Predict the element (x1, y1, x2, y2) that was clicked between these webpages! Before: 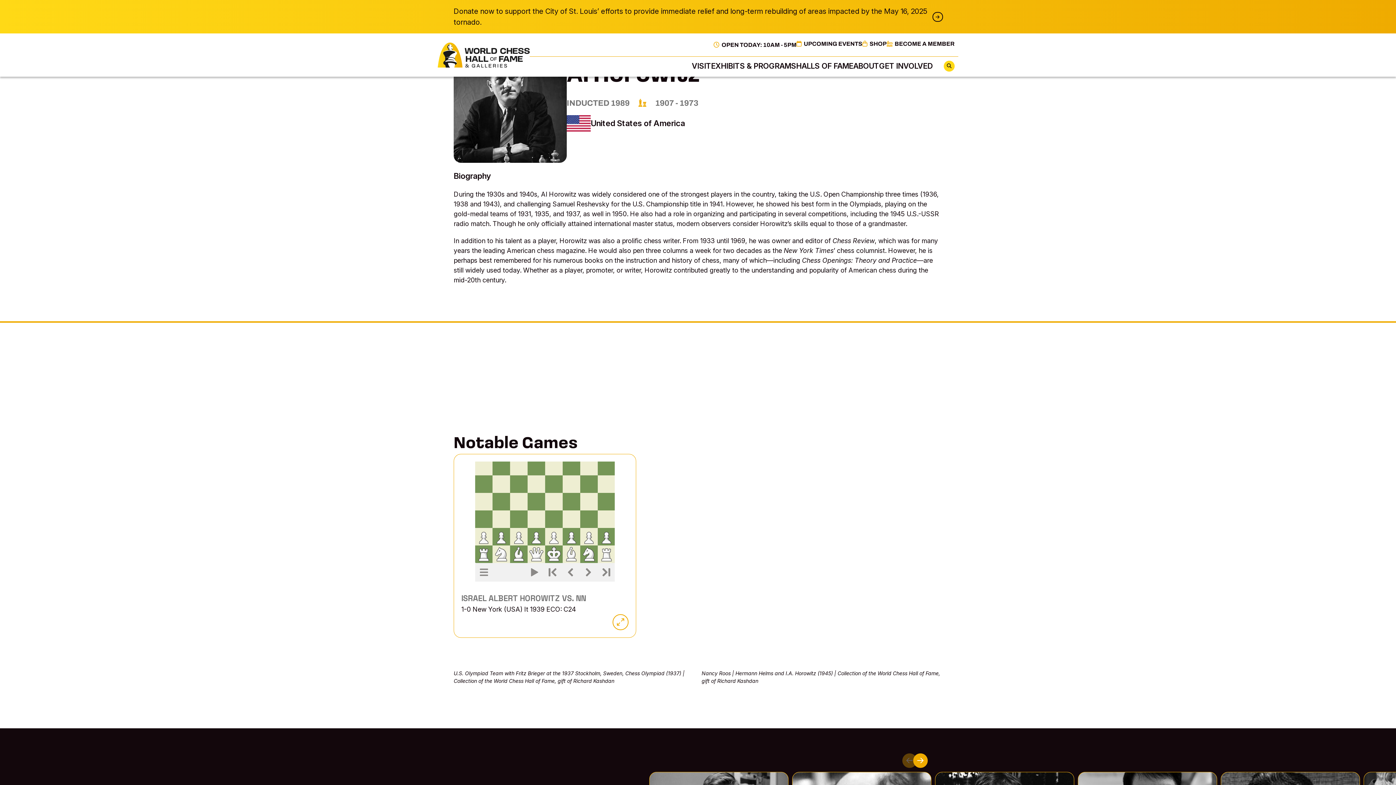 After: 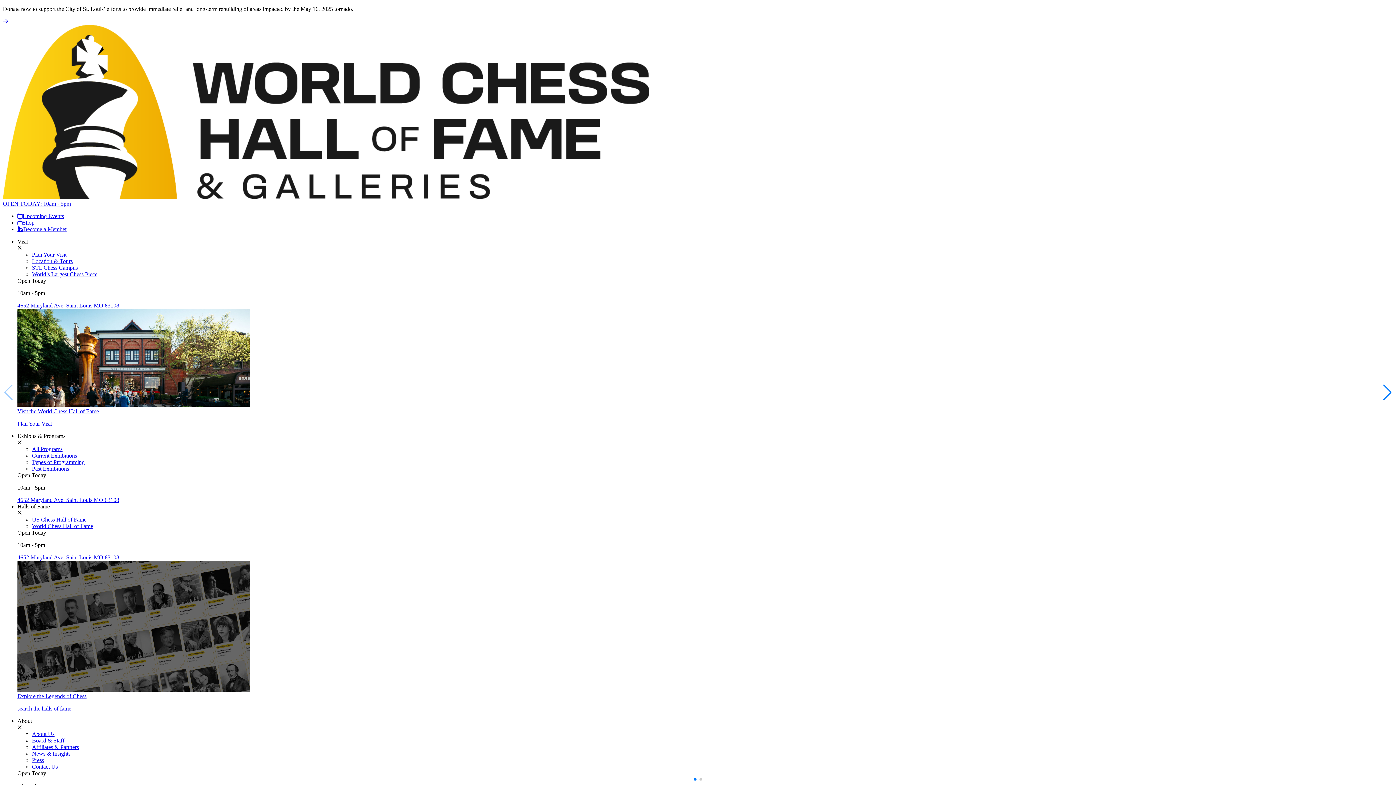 Action: bbox: (721, 39, 796, 50) label: OPEN TODAY: 10AM - 5PM